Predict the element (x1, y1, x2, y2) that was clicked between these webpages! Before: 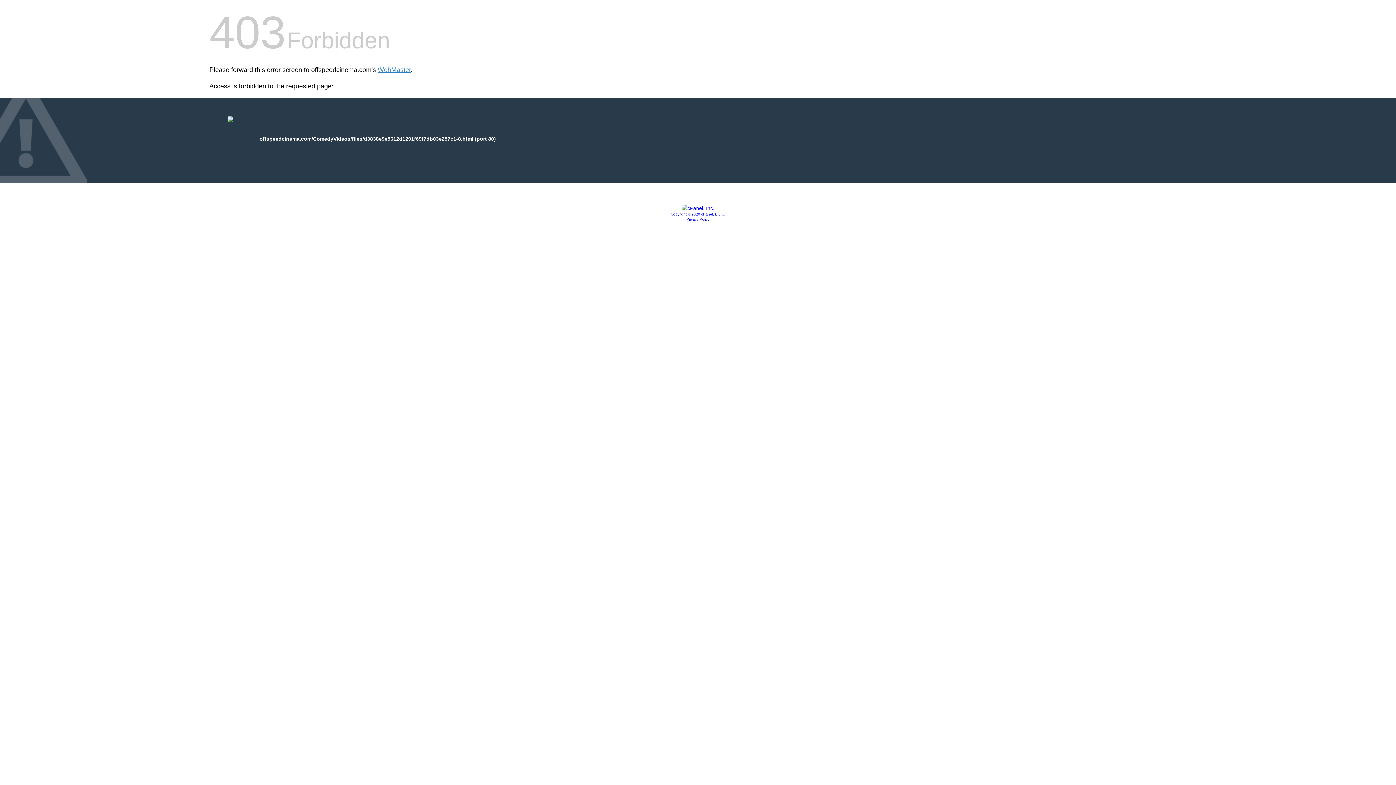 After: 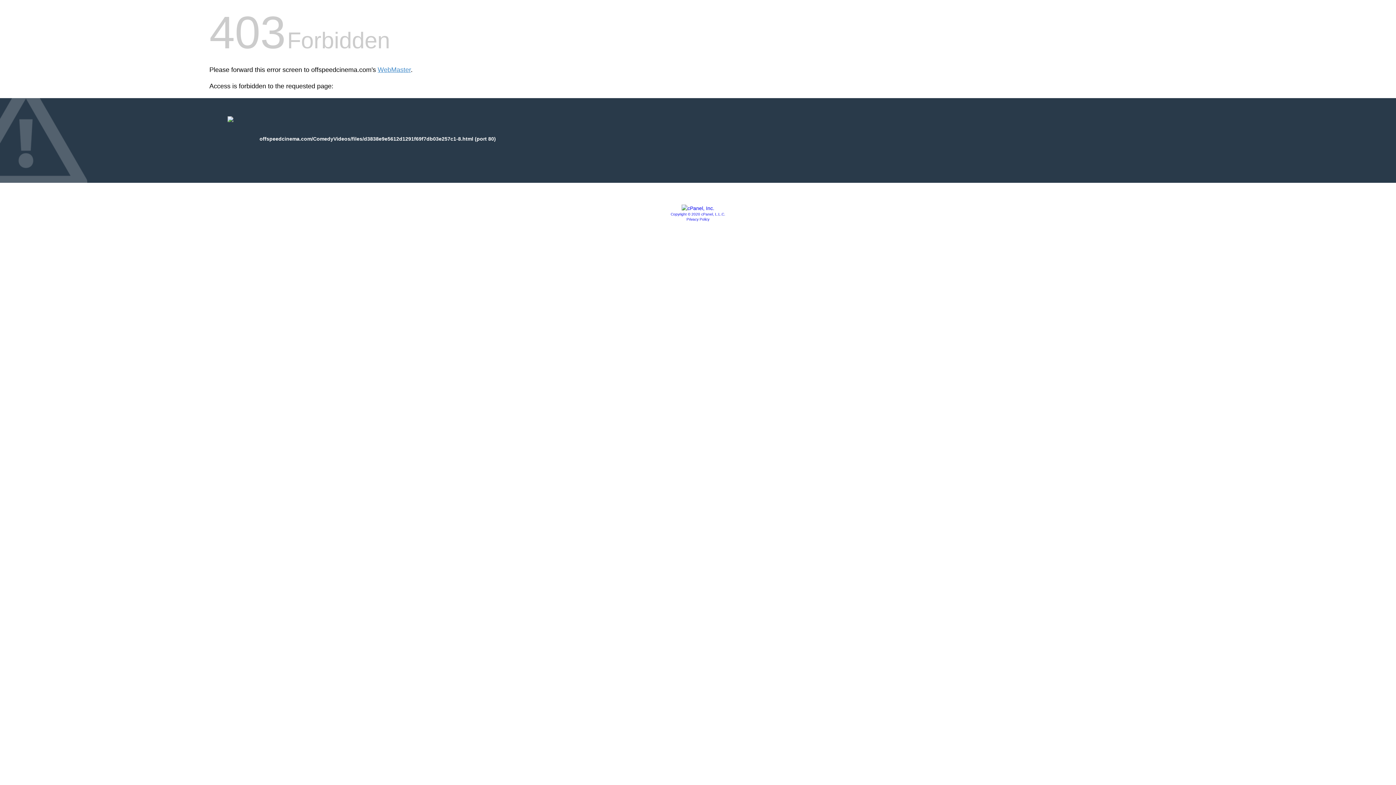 Action: bbox: (686, 217, 709, 221) label: Privacy Policy